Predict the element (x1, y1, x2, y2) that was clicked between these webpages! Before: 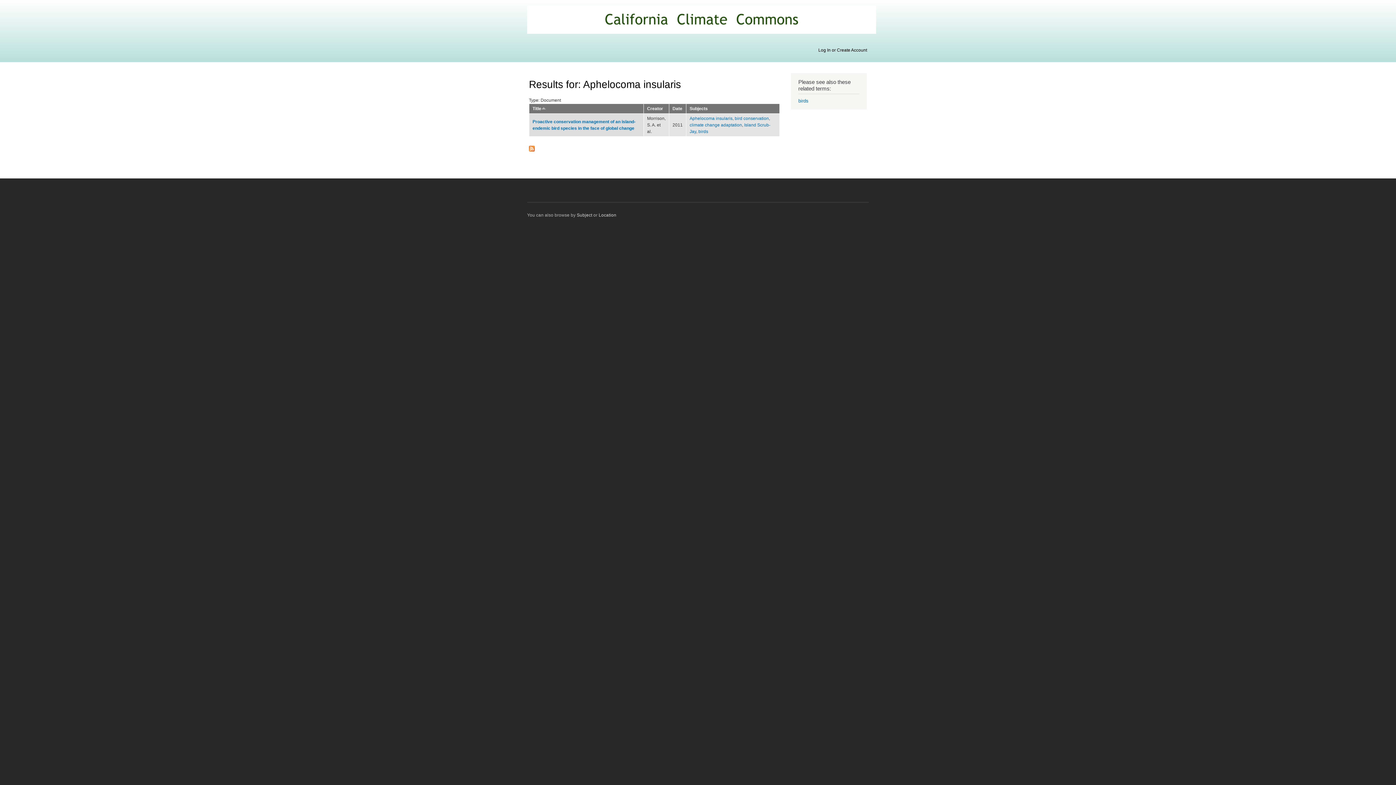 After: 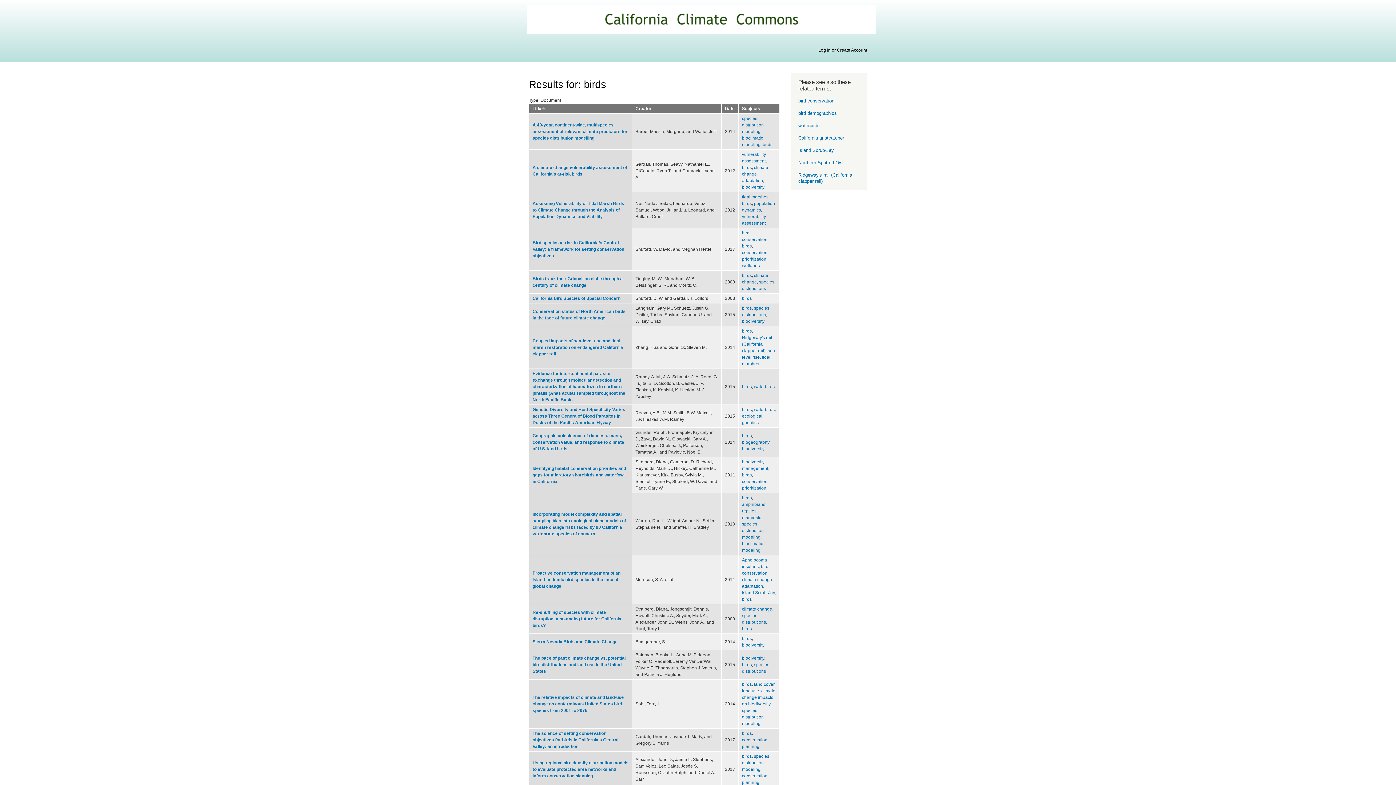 Action: bbox: (698, 129, 708, 134) label: birds